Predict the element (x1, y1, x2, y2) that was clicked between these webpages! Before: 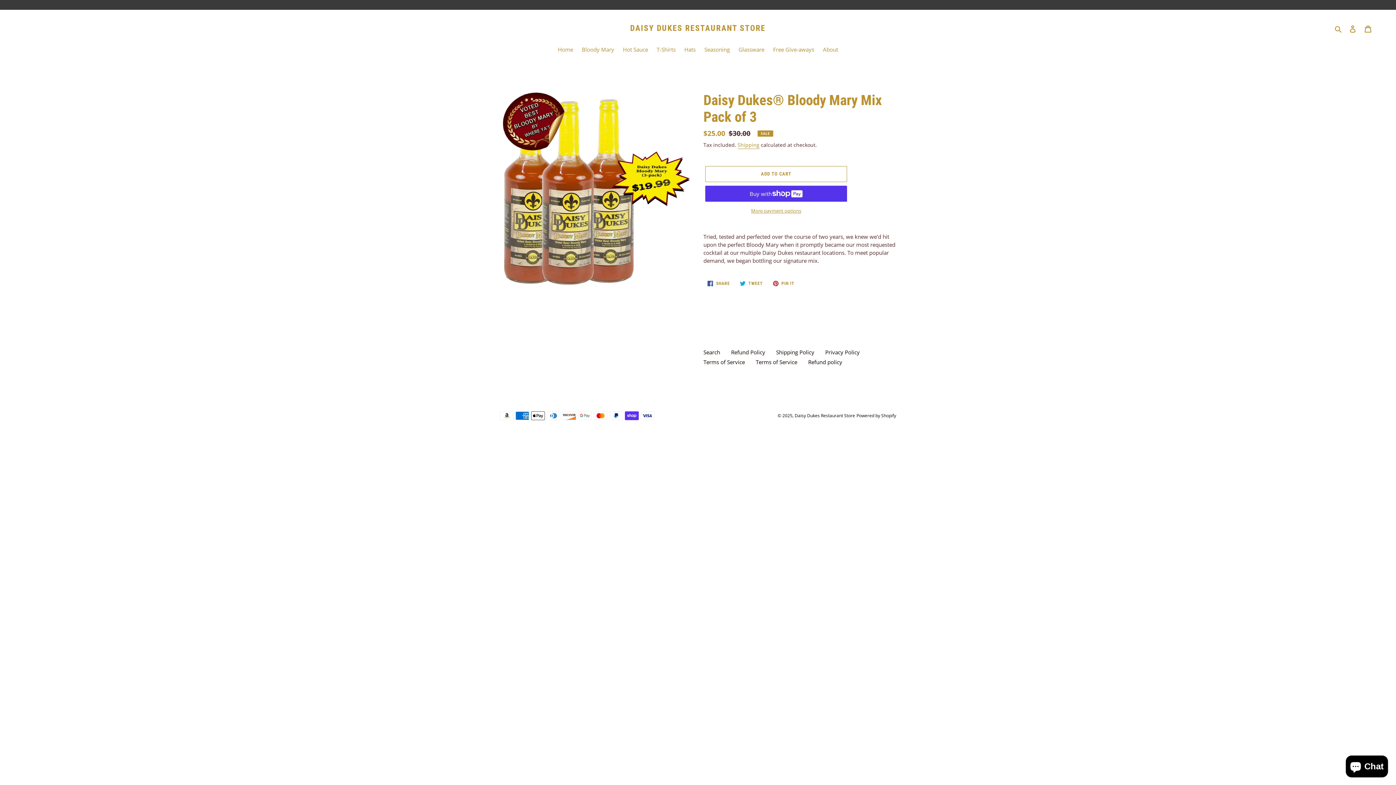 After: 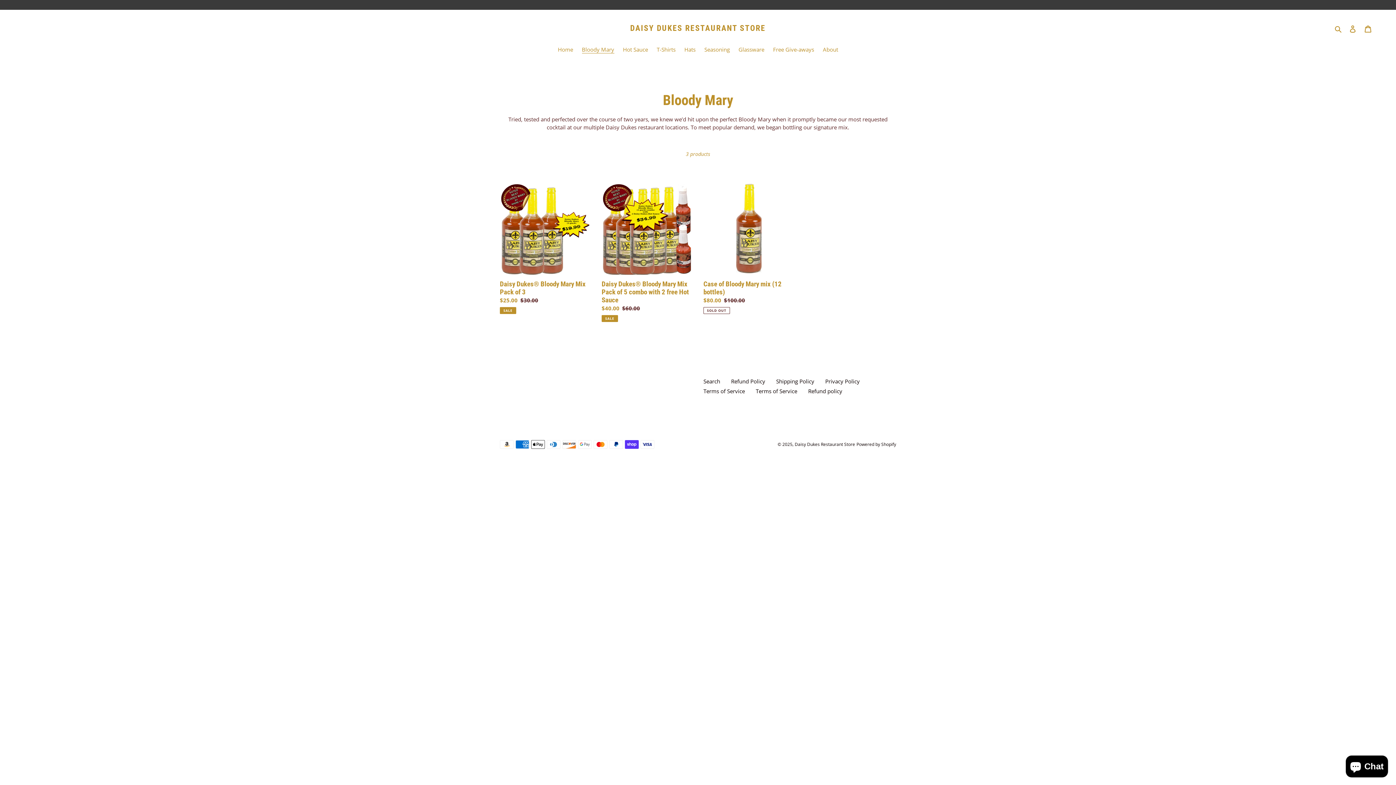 Action: label: Bloody Mary bbox: (578, 45, 618, 54)